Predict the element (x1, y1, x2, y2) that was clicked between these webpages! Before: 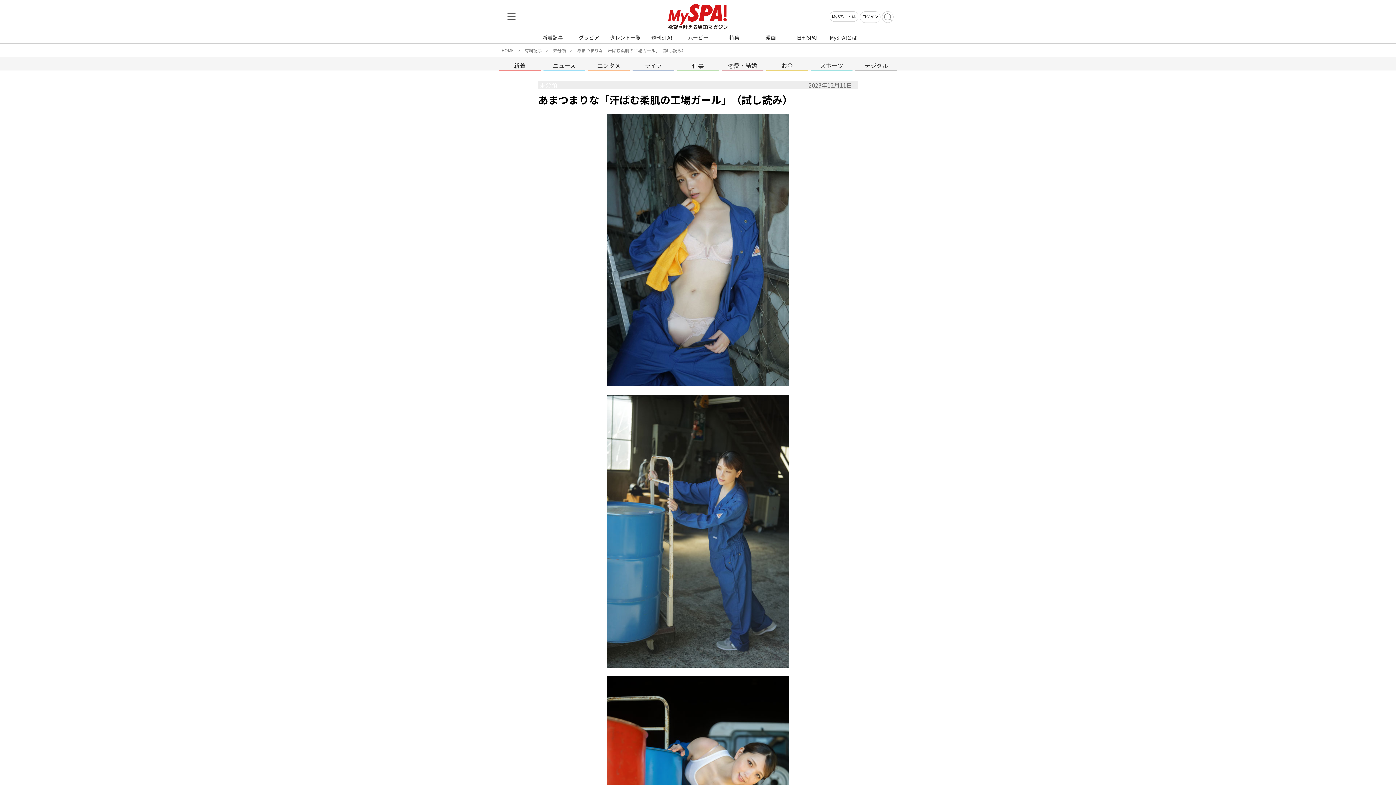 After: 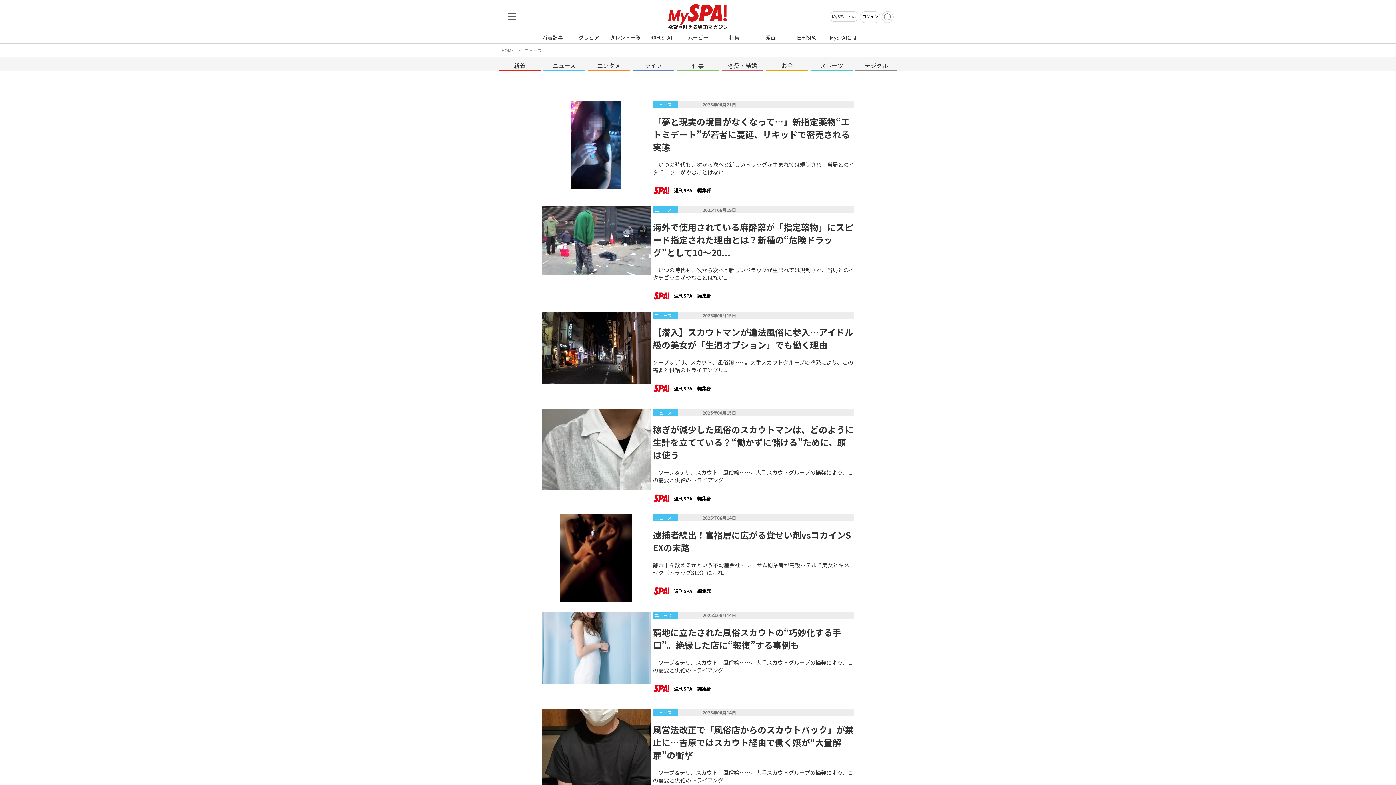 Action: label: ニュース bbox: (542, 61, 586, 70)